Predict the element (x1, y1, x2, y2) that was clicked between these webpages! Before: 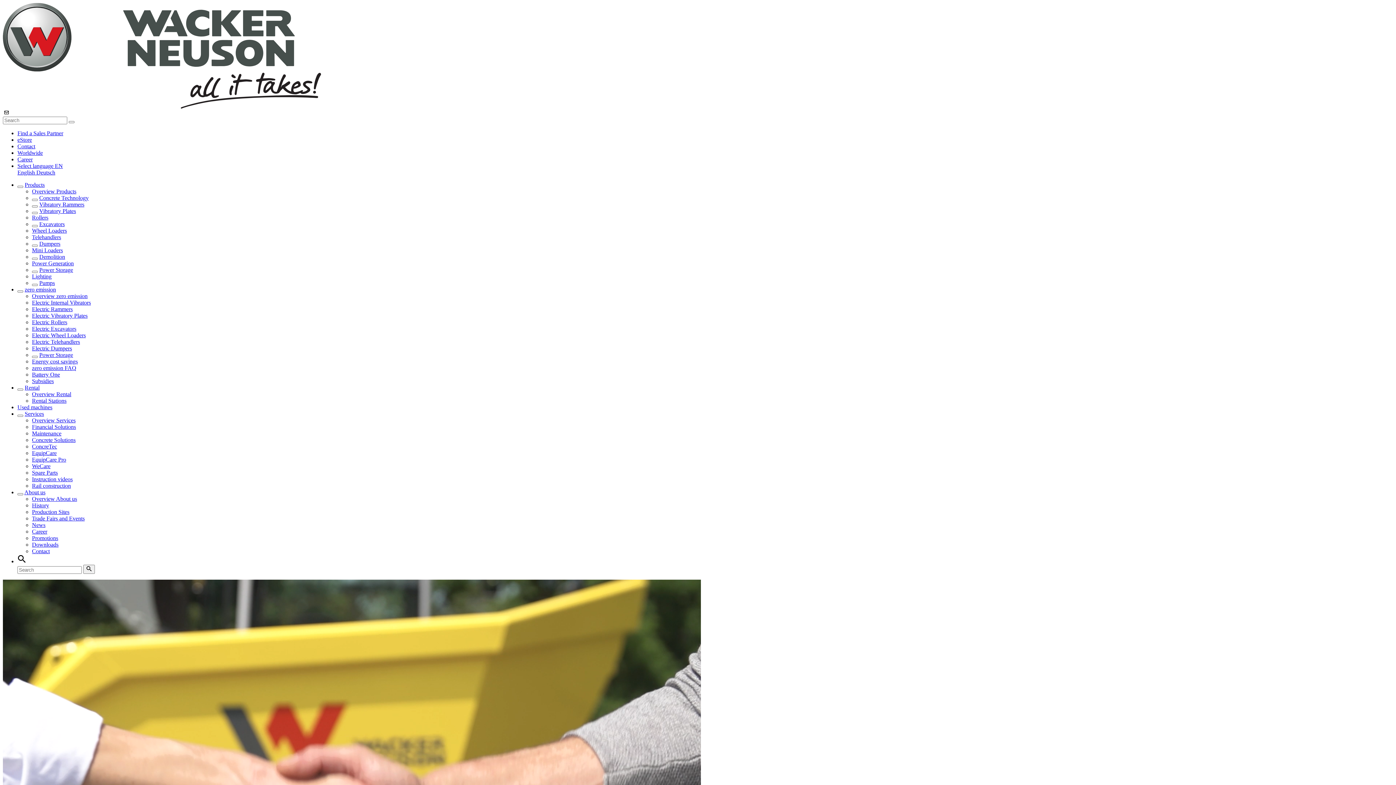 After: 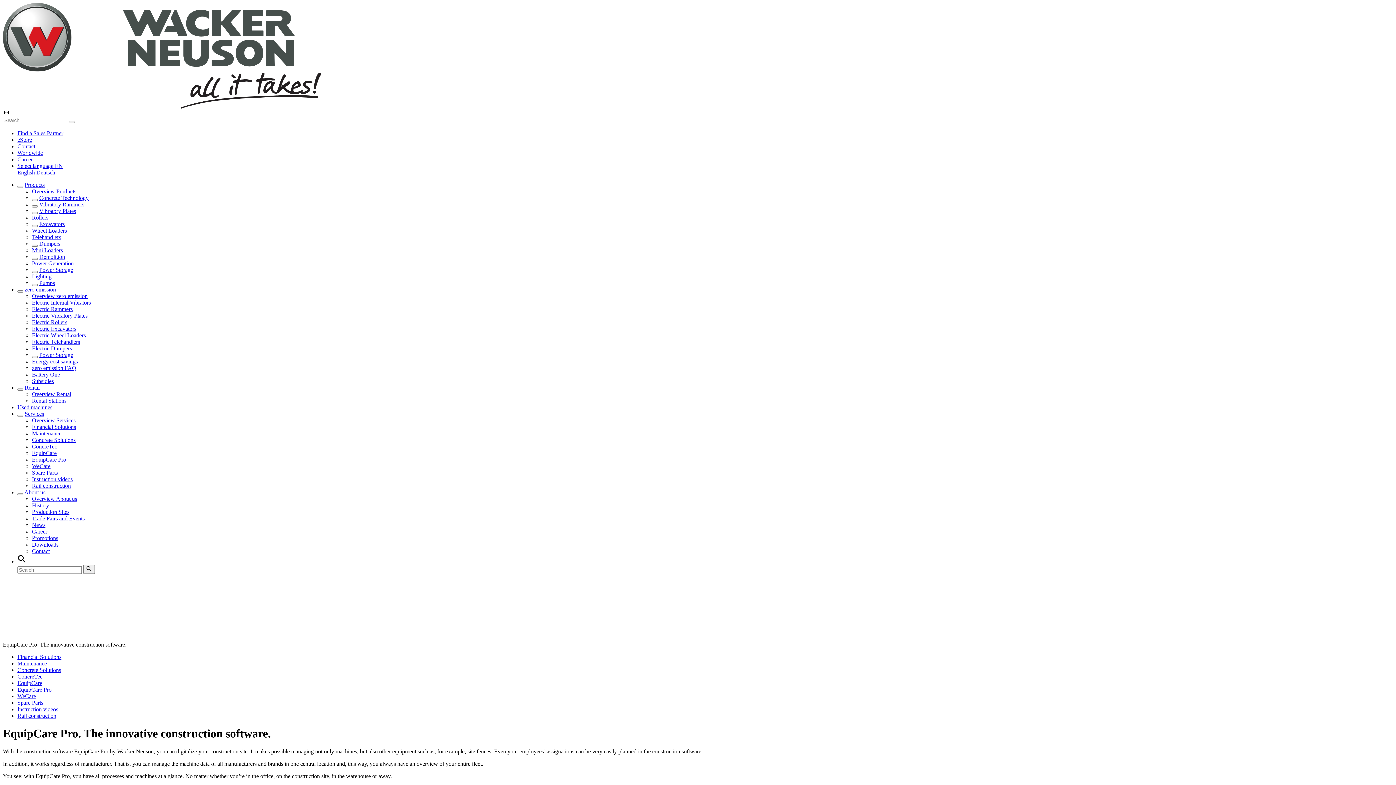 Action: bbox: (32, 456, 66, 462) label: EquipCare Pro